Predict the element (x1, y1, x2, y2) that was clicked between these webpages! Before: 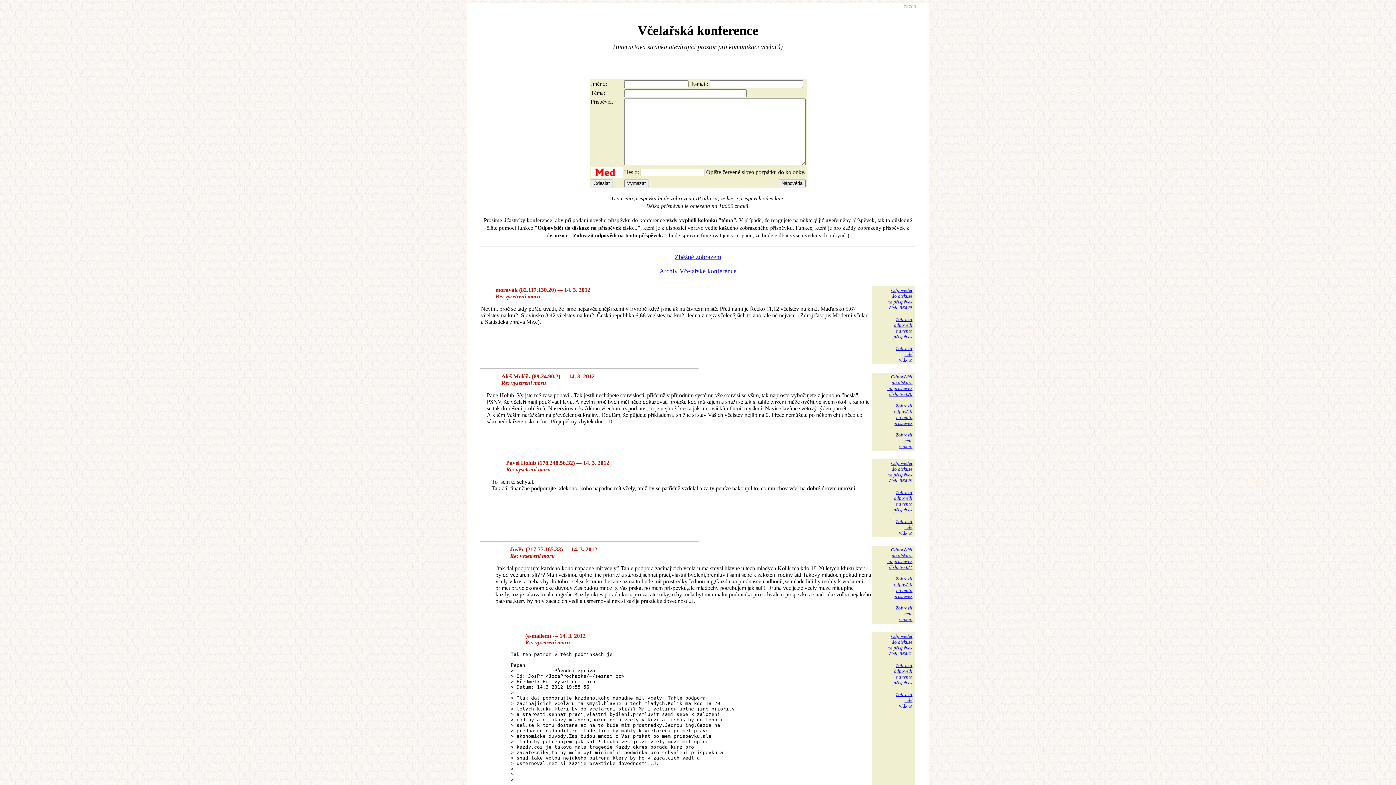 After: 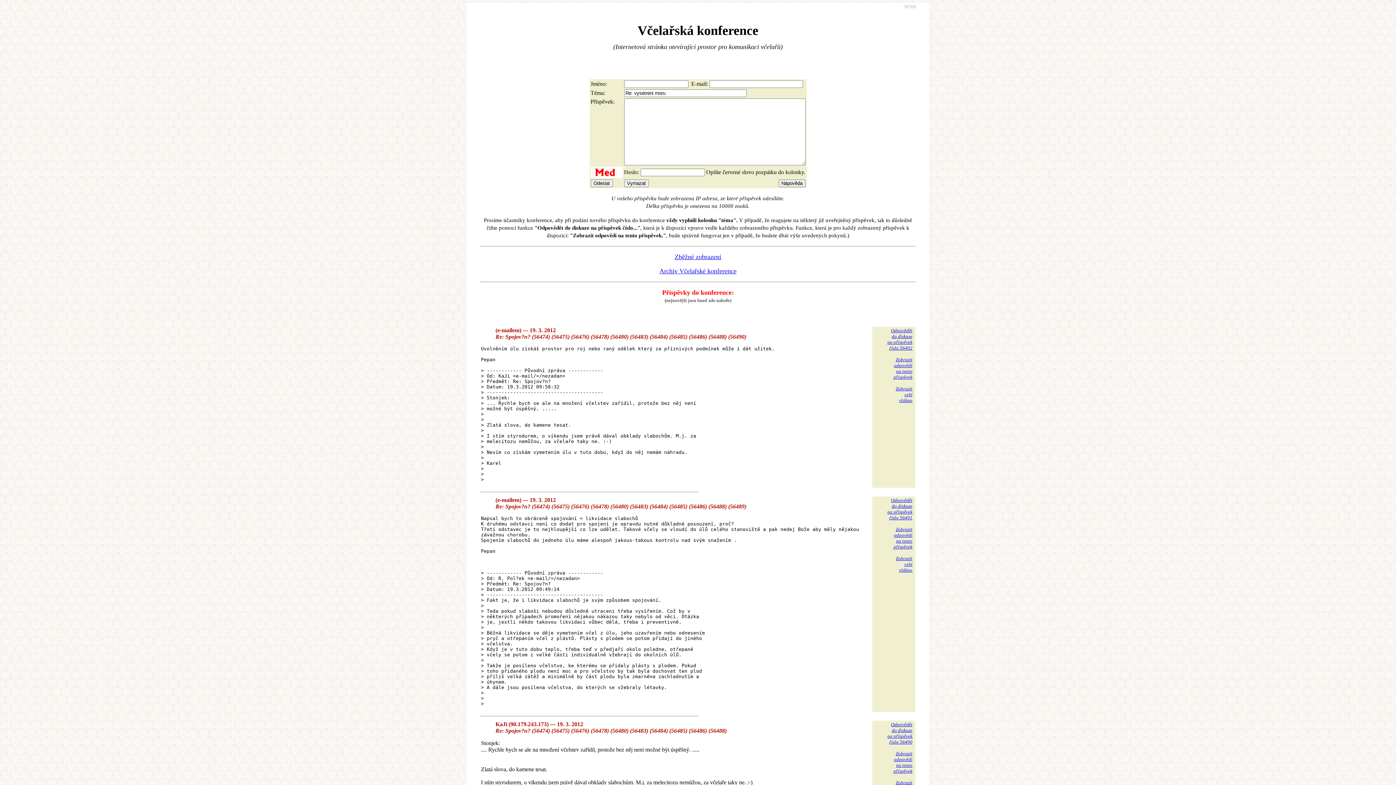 Action: label: Odpovědět
do diskuze
na příspěvek
číslo 56432 bbox: (887, 633, 912, 656)